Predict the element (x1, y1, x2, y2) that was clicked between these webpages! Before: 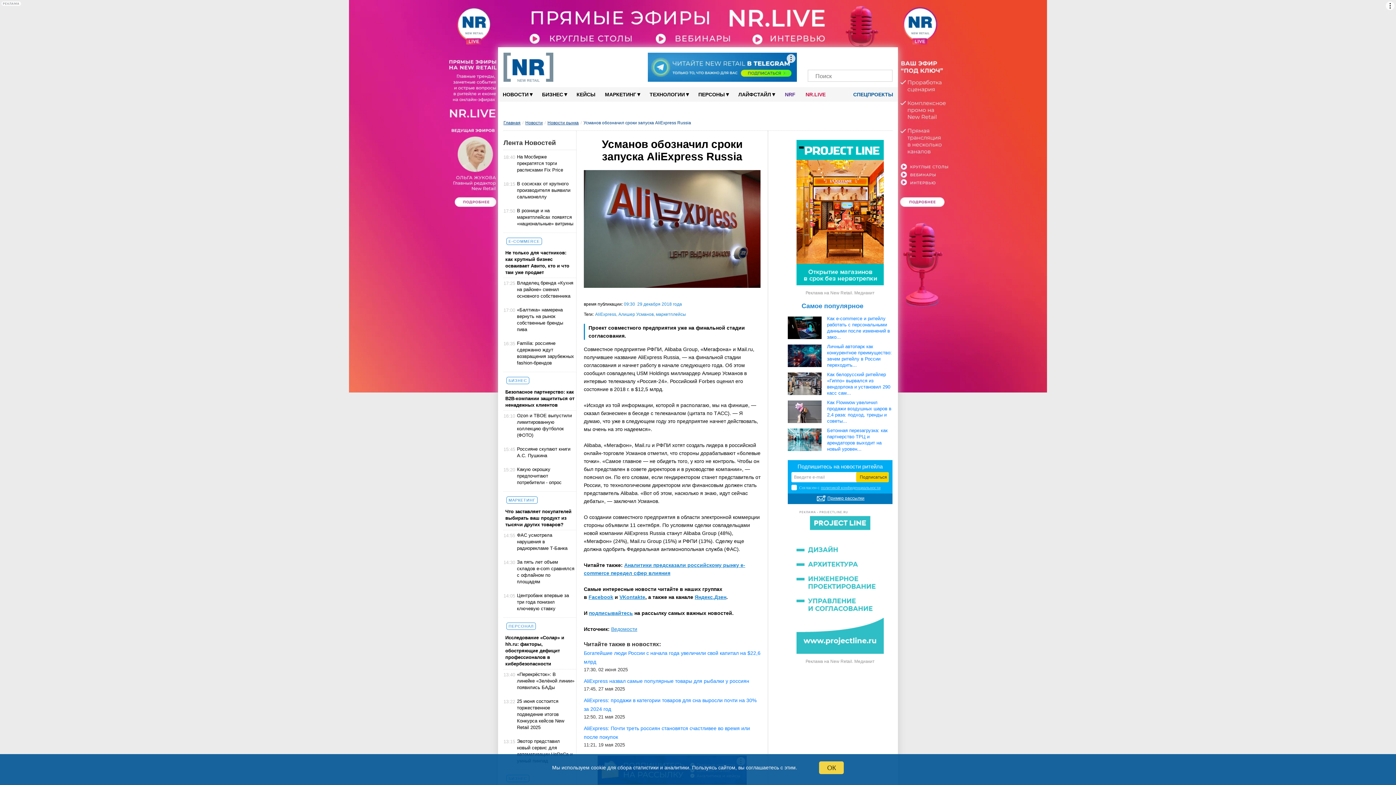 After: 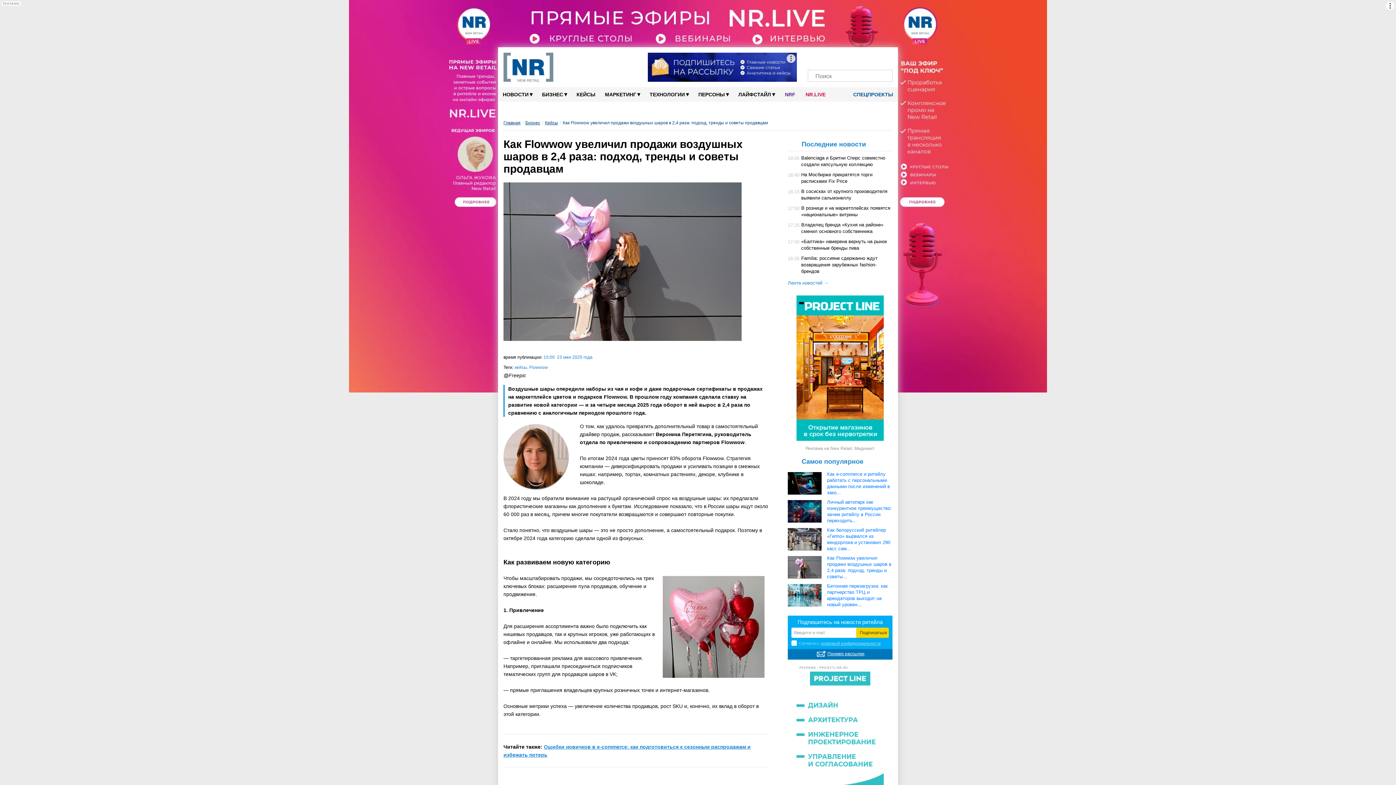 Action: bbox: (788, 400, 821, 423)